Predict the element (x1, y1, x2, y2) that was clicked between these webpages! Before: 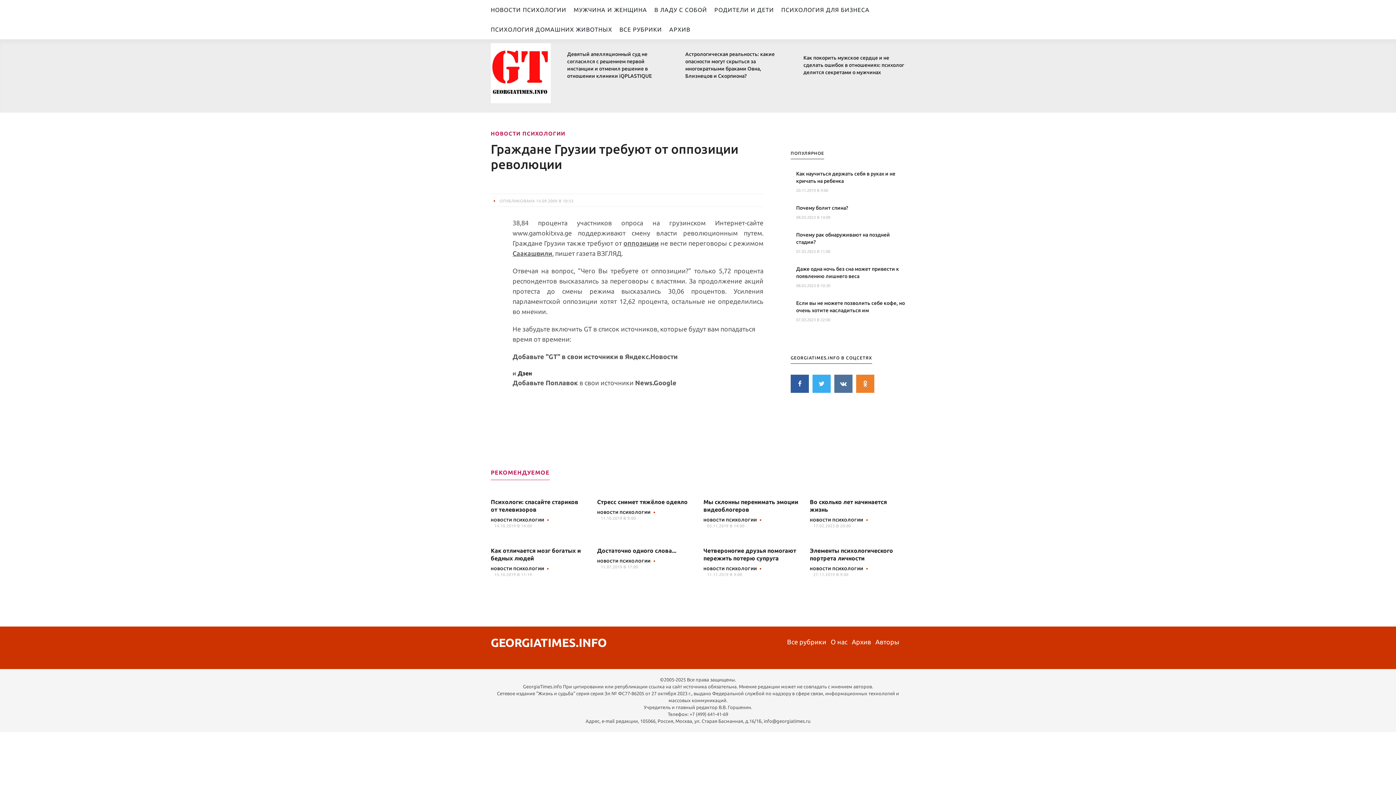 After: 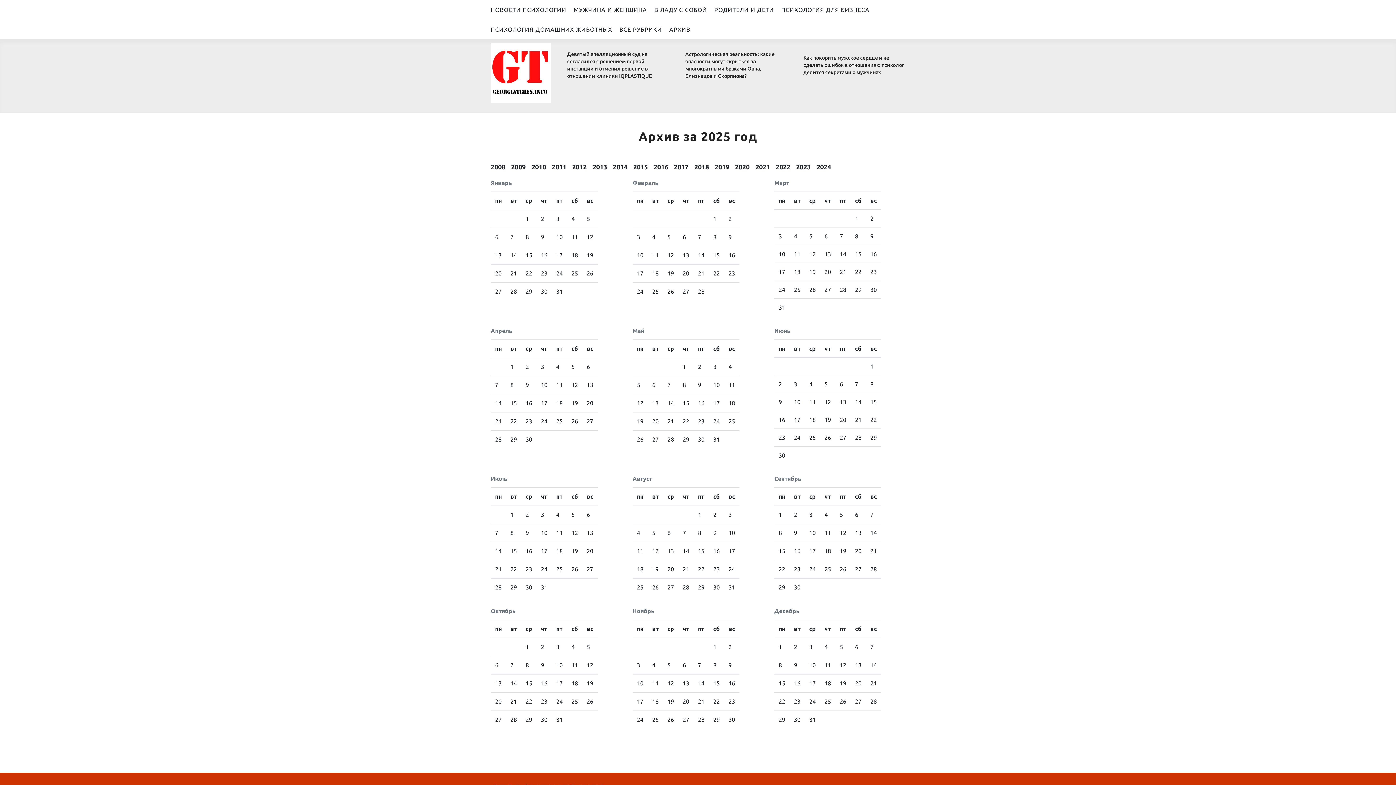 Action: label: АРХИВ bbox: (669, 19, 697, 39)